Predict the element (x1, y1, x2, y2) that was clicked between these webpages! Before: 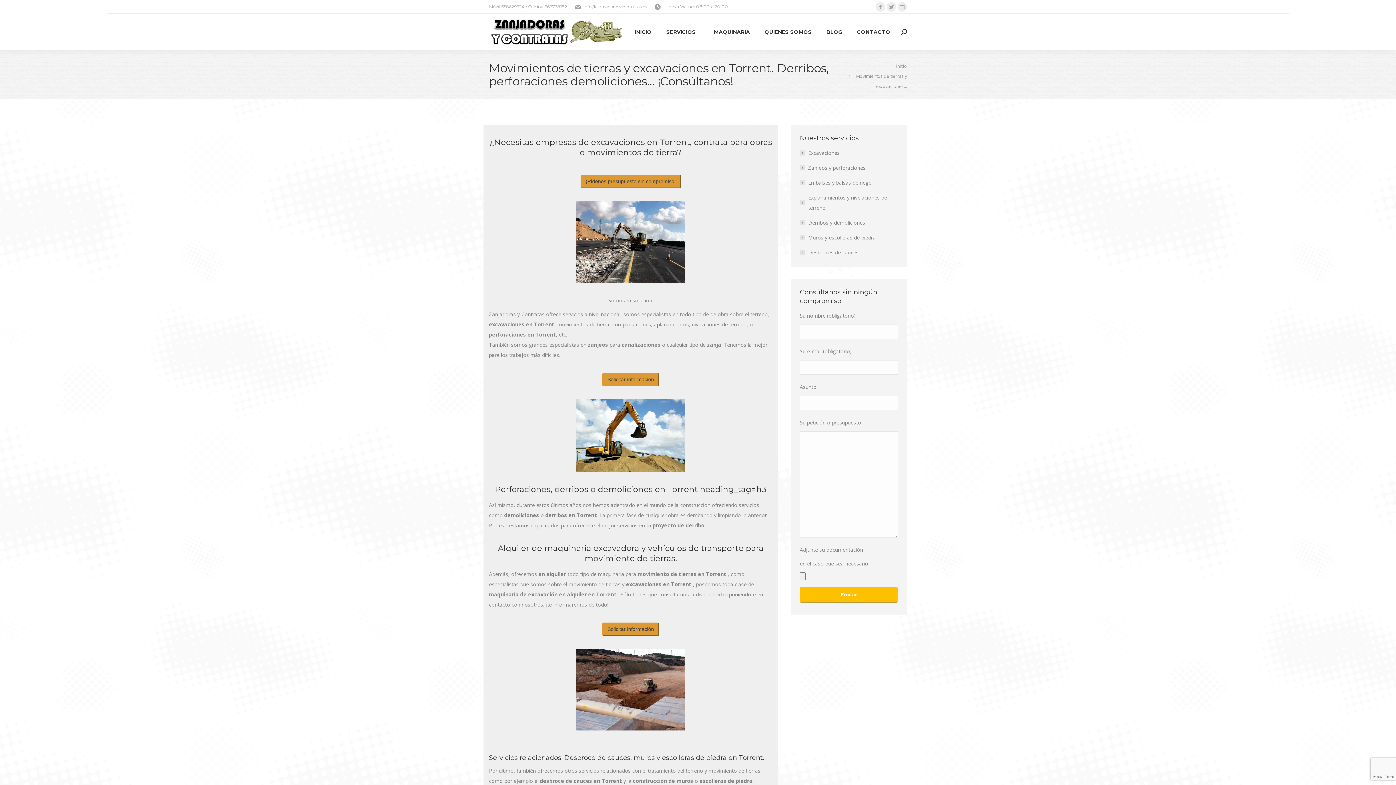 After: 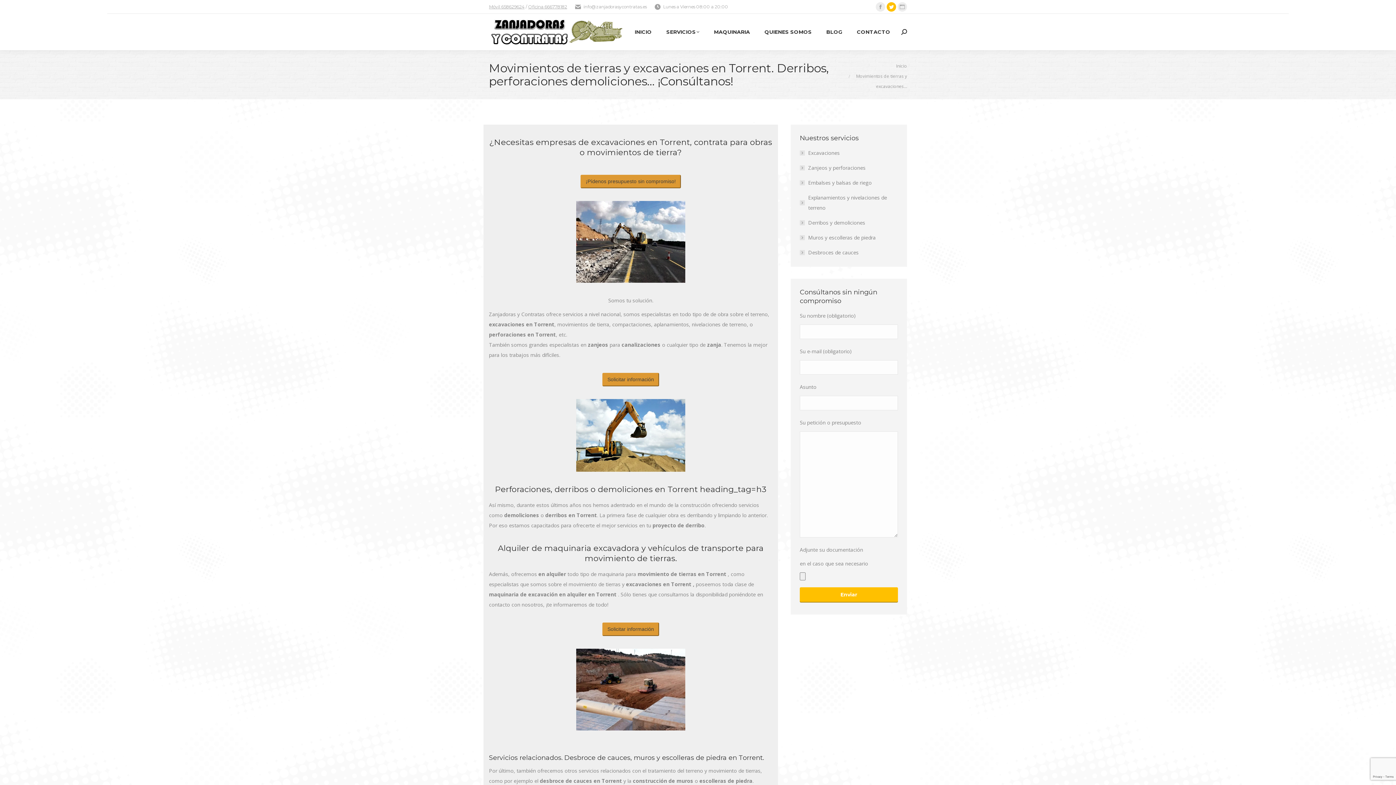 Action: label: Twitter page opens in new window bbox: (886, 2, 896, 11)